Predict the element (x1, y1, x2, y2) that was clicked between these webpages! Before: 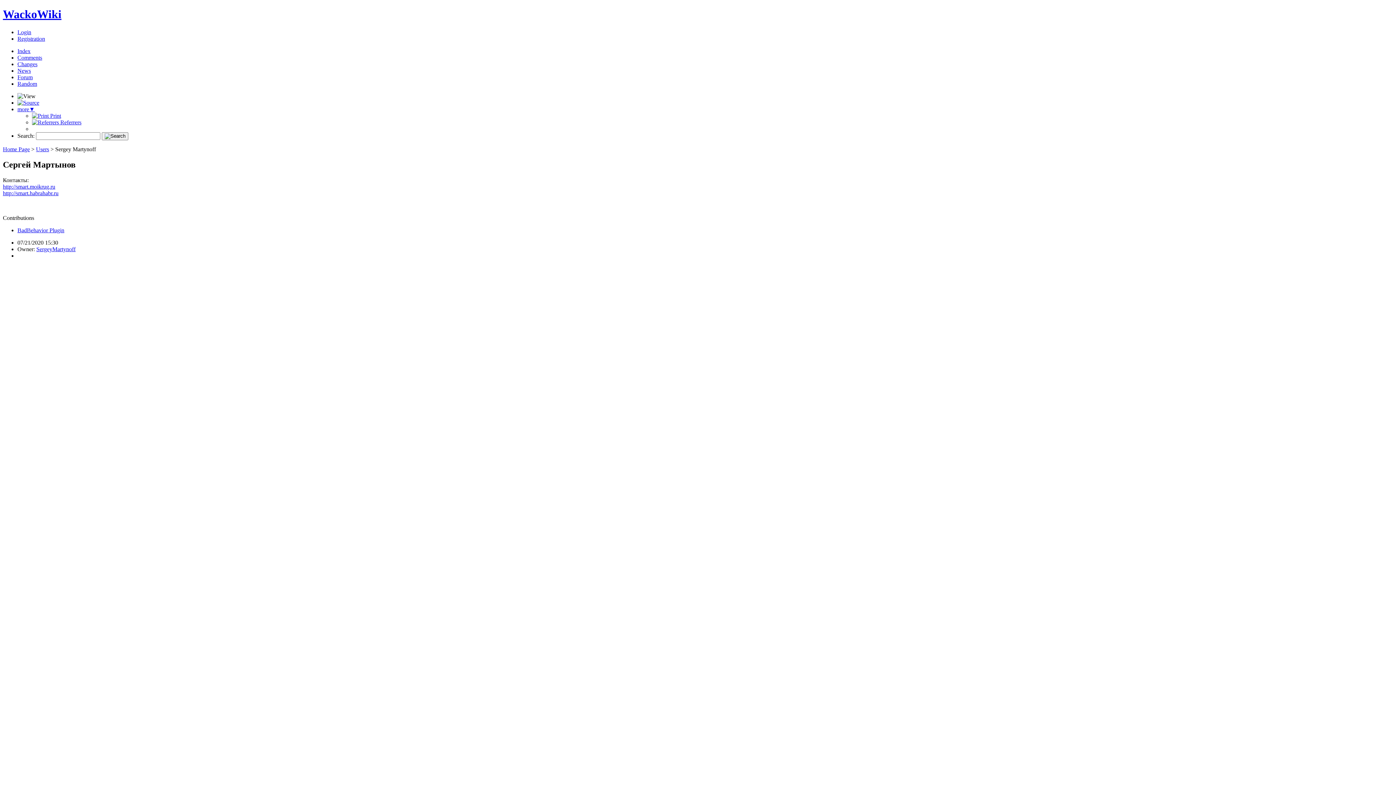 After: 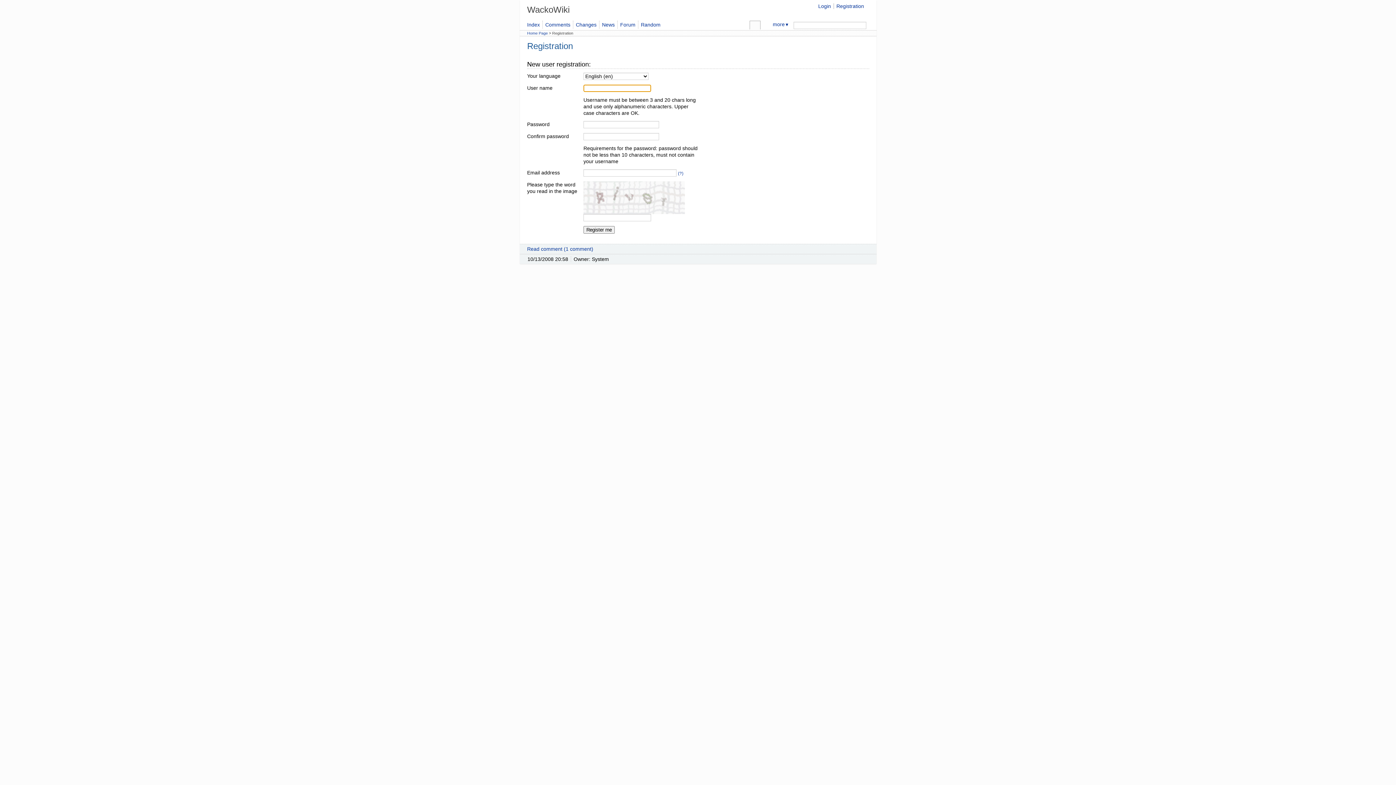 Action: label: Registration bbox: (17, 35, 45, 41)